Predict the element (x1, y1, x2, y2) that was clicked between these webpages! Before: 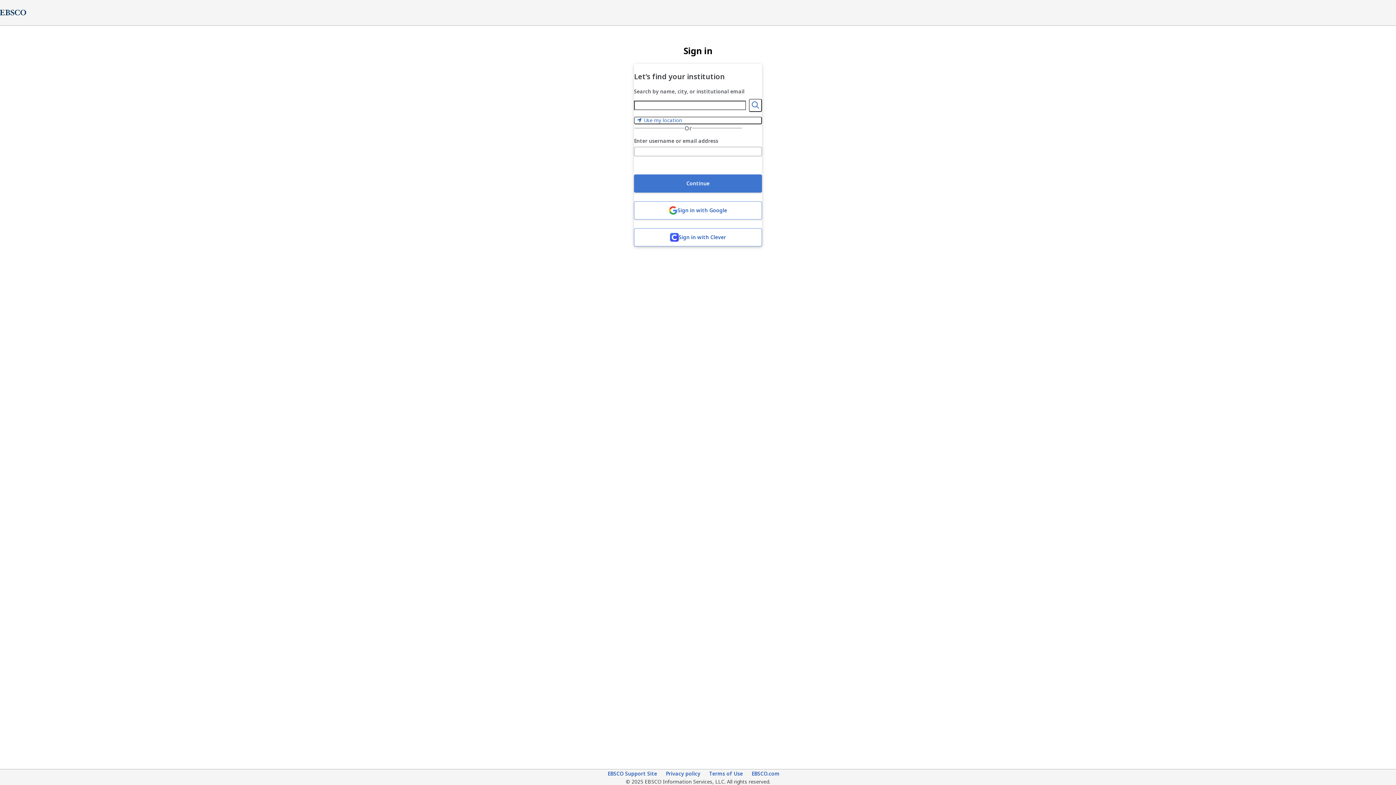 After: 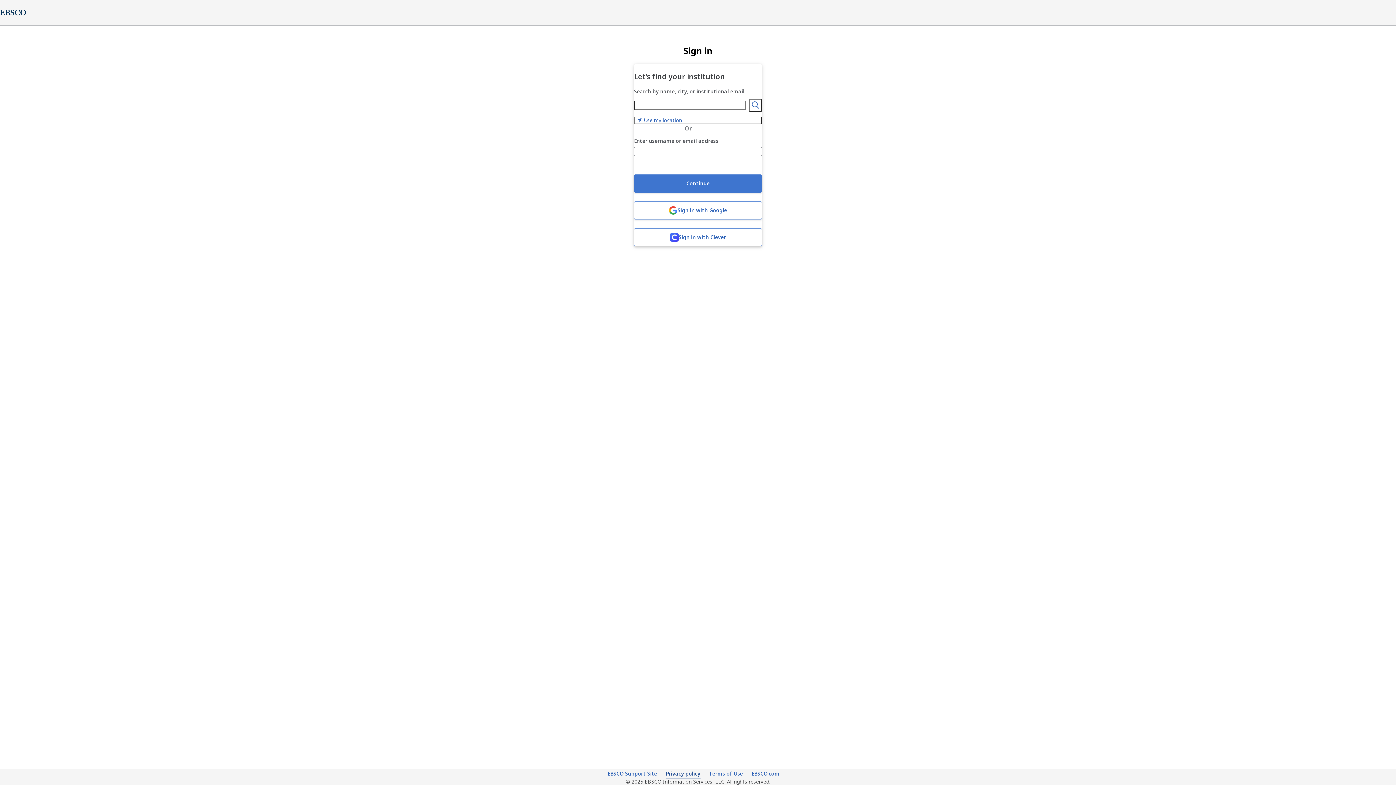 Action: bbox: (666, 770, 700, 778) label: Privacy policy (opens in new tab)